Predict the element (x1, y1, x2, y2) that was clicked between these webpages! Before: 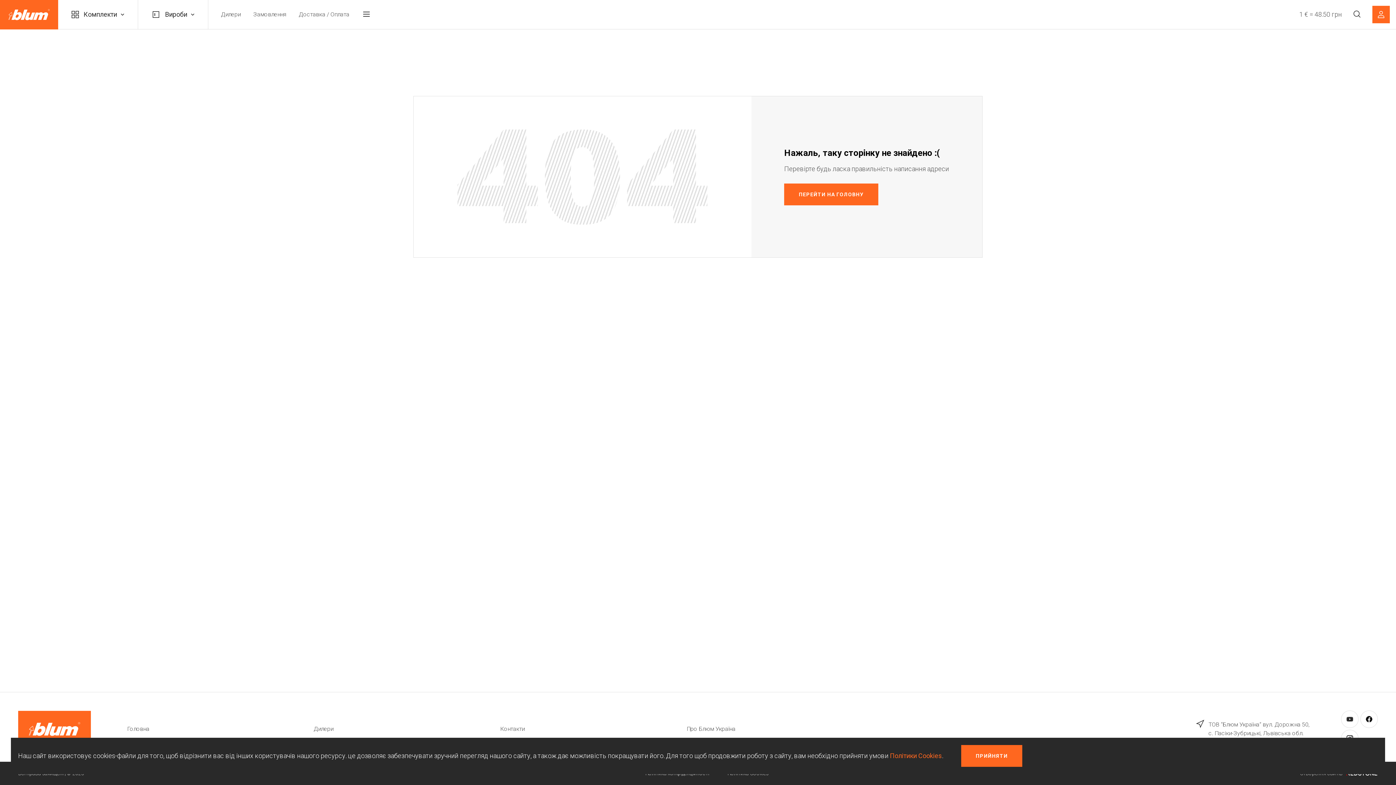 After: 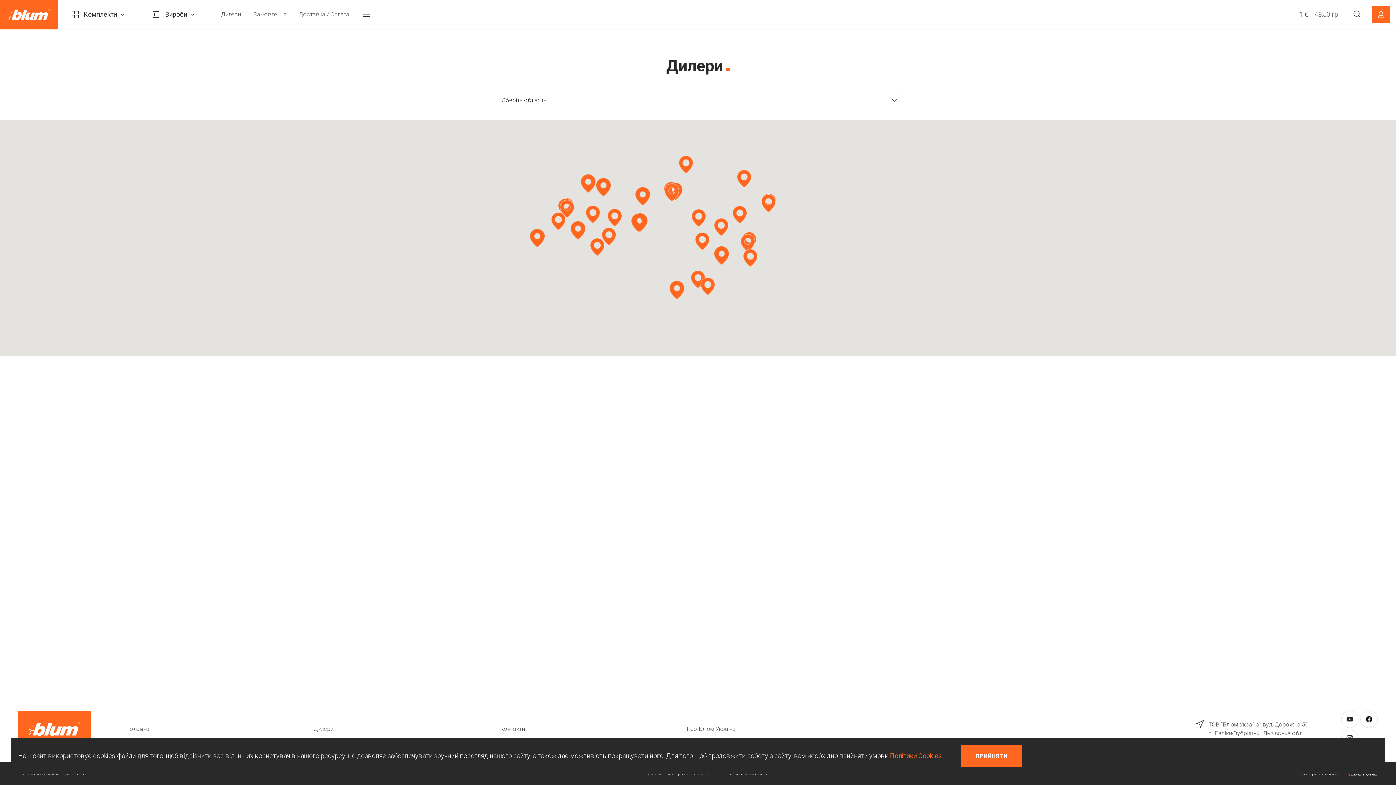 Action: label: Дилери bbox: (313, 725, 333, 732)